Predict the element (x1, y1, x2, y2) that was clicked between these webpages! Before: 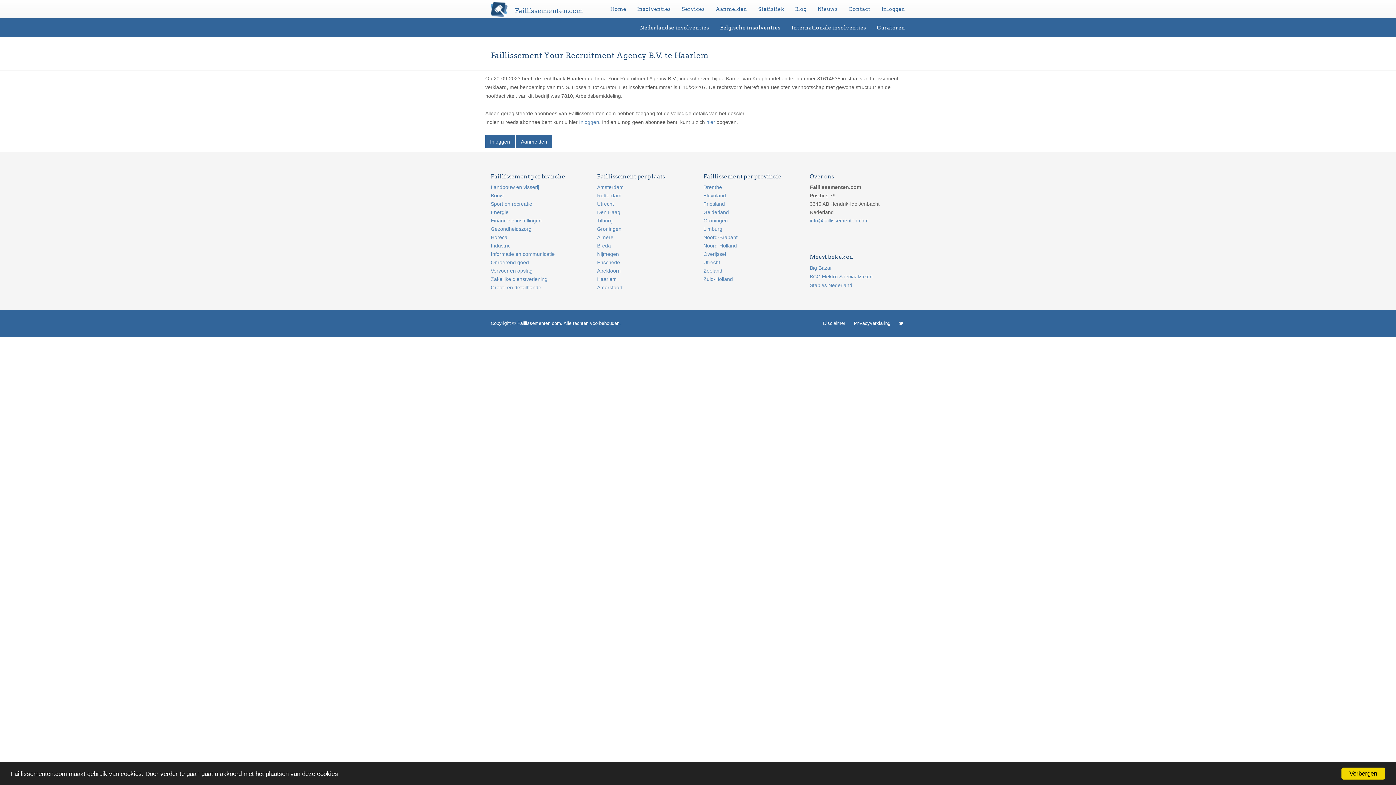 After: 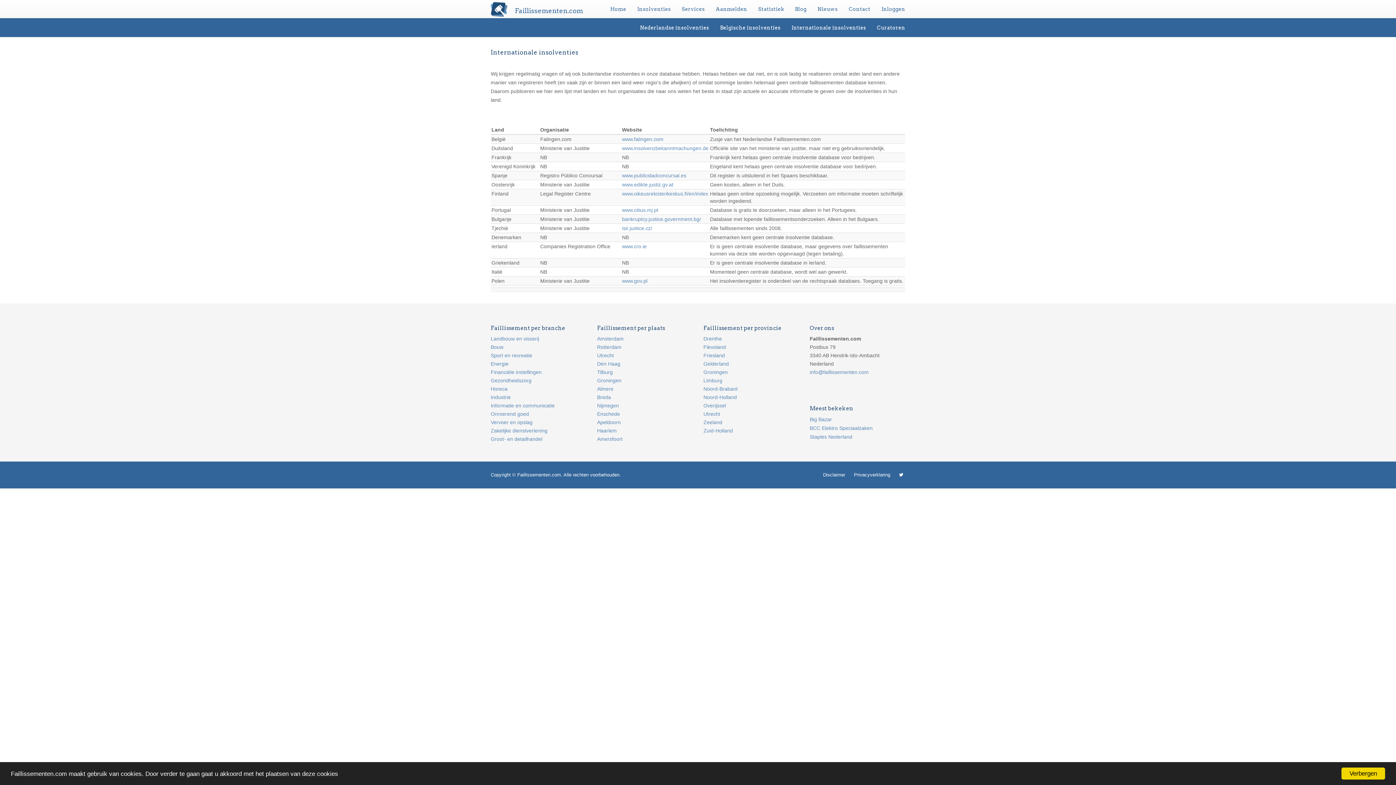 Action: label: Internationale insolventies bbox: (786, 18, 871, 36)